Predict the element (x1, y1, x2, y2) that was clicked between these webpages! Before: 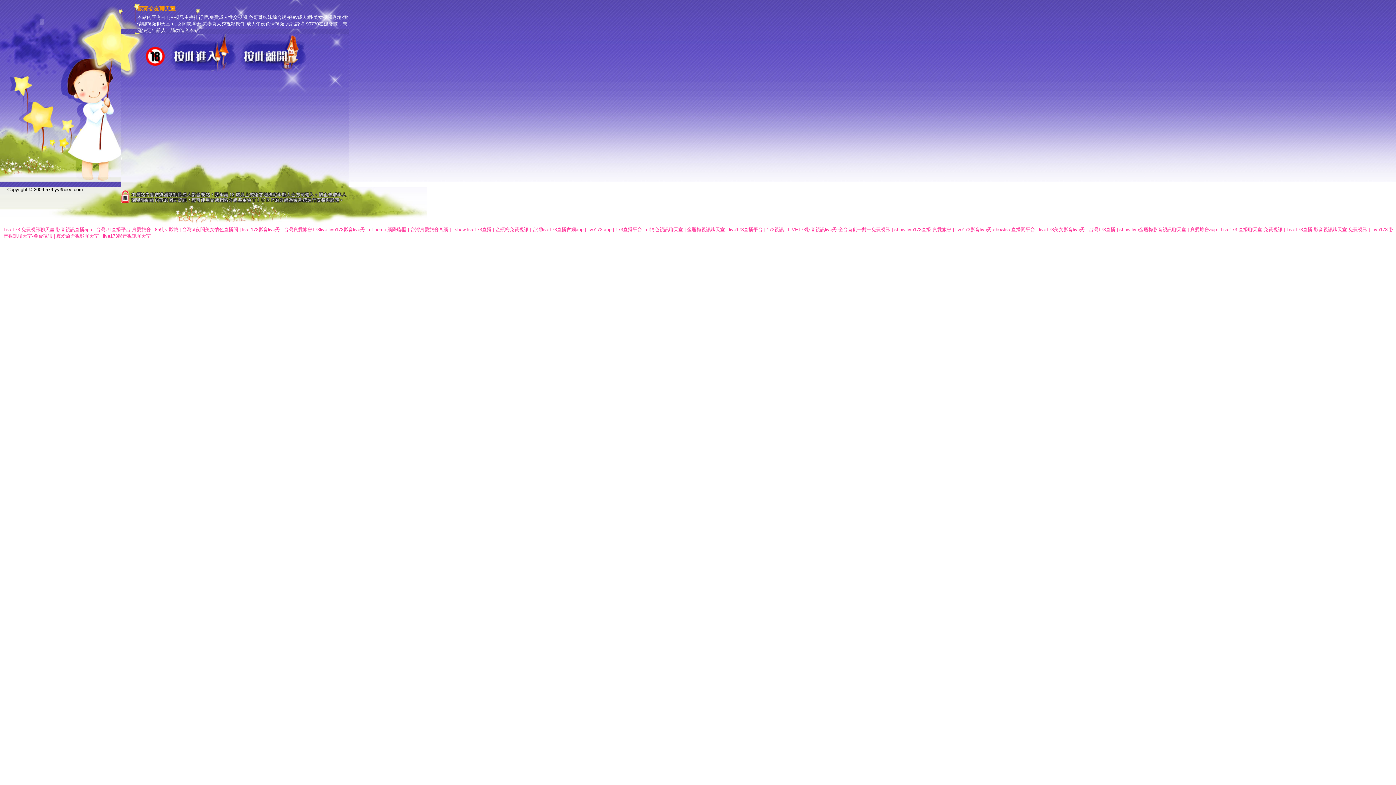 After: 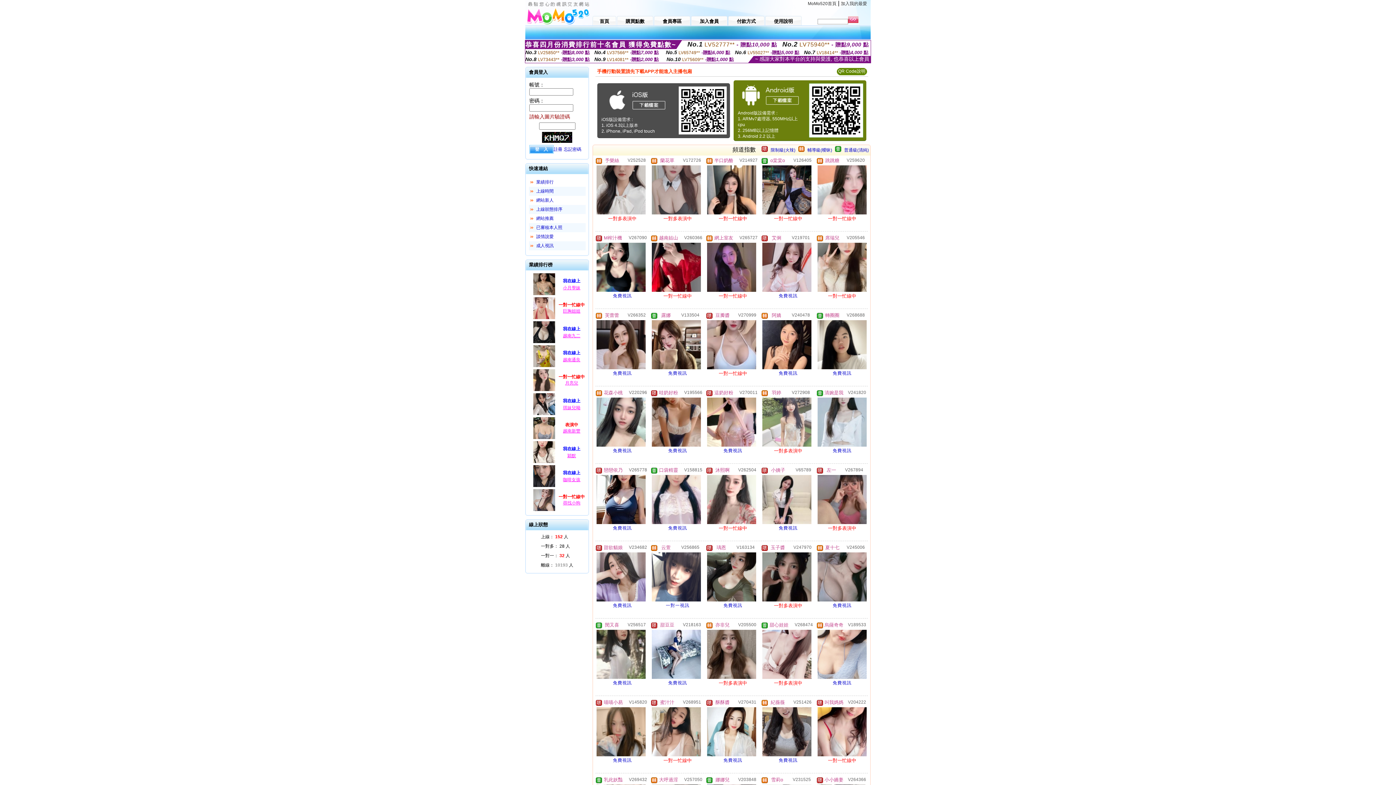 Action: label: show live金瓶梅影音視訊聊天室 bbox: (1119, 226, 1186, 232)